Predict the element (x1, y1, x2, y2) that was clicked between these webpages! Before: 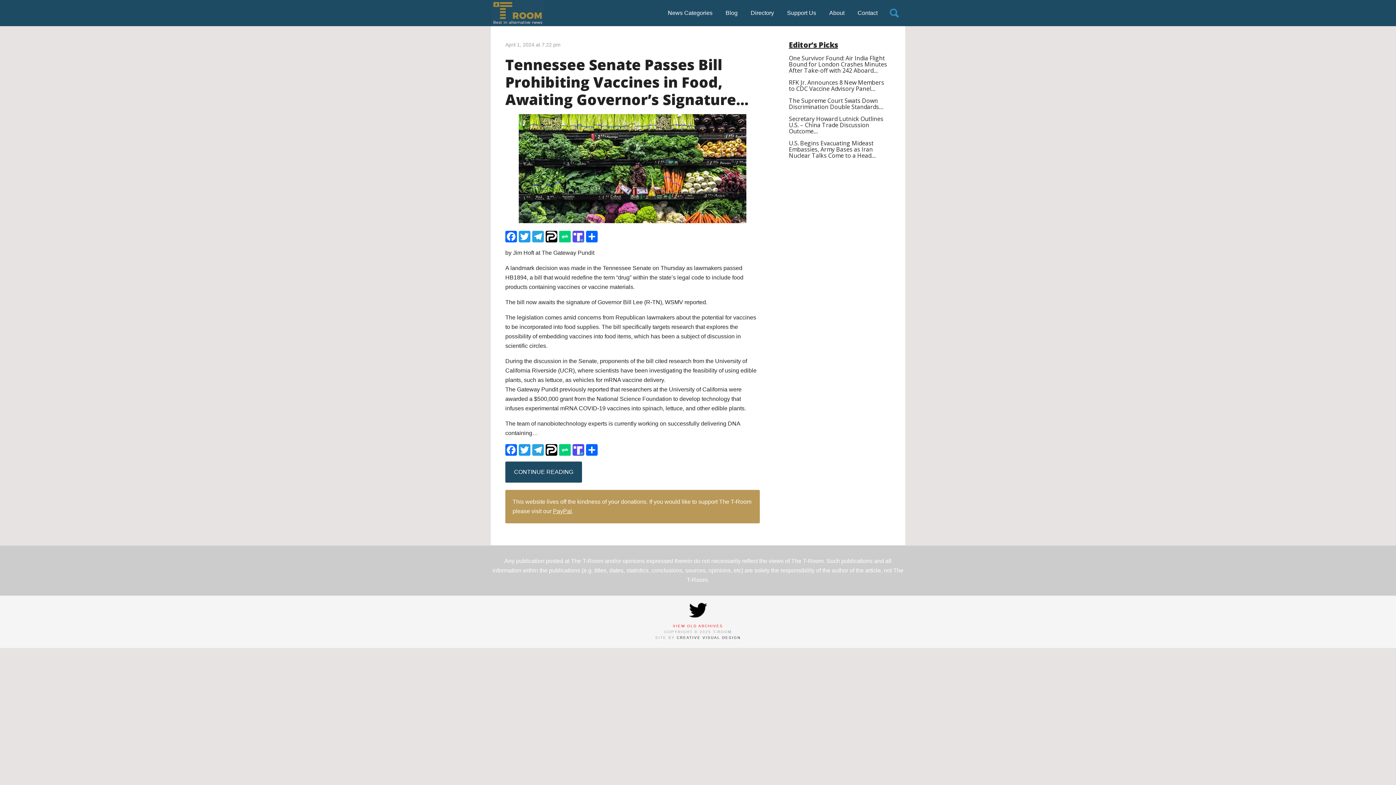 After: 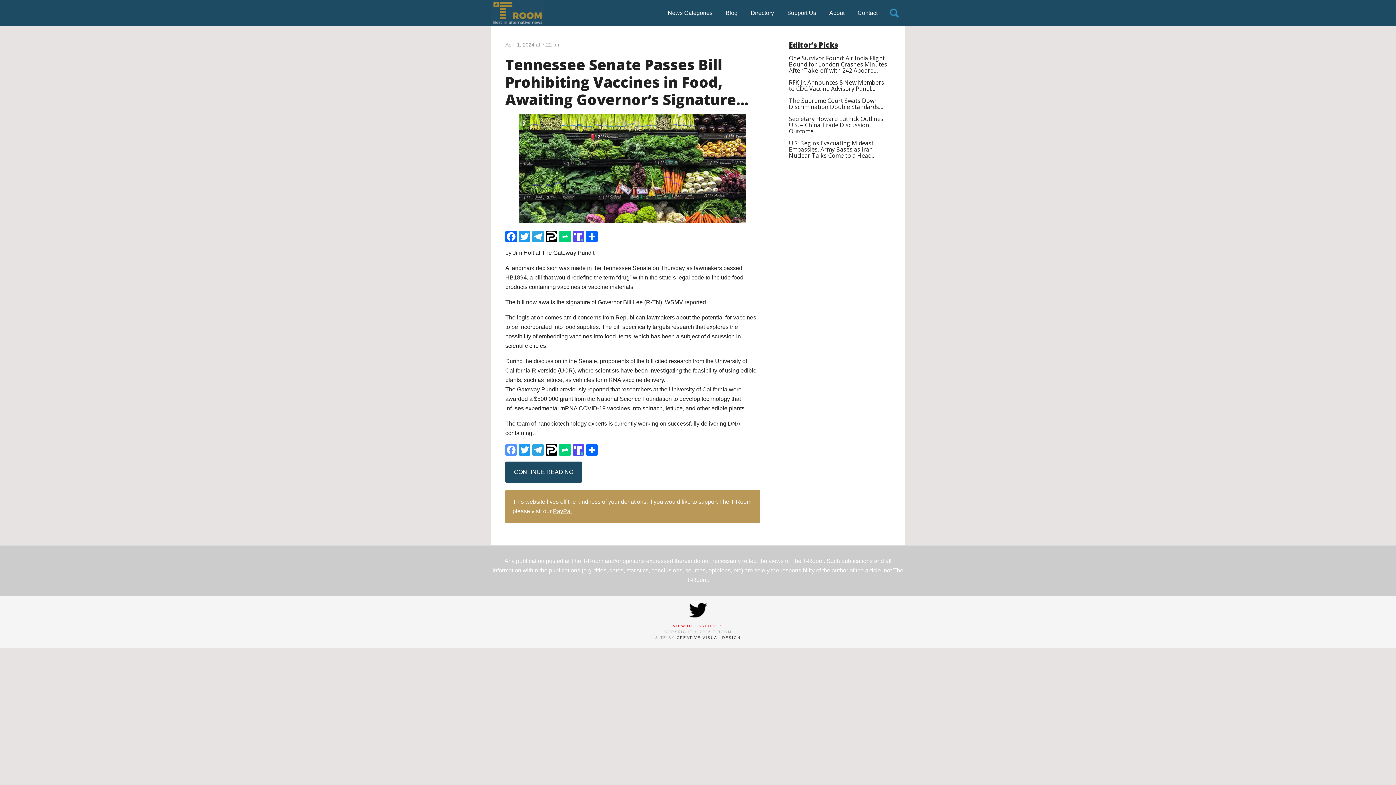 Action: label: Facebook bbox: (505, 444, 517, 455)